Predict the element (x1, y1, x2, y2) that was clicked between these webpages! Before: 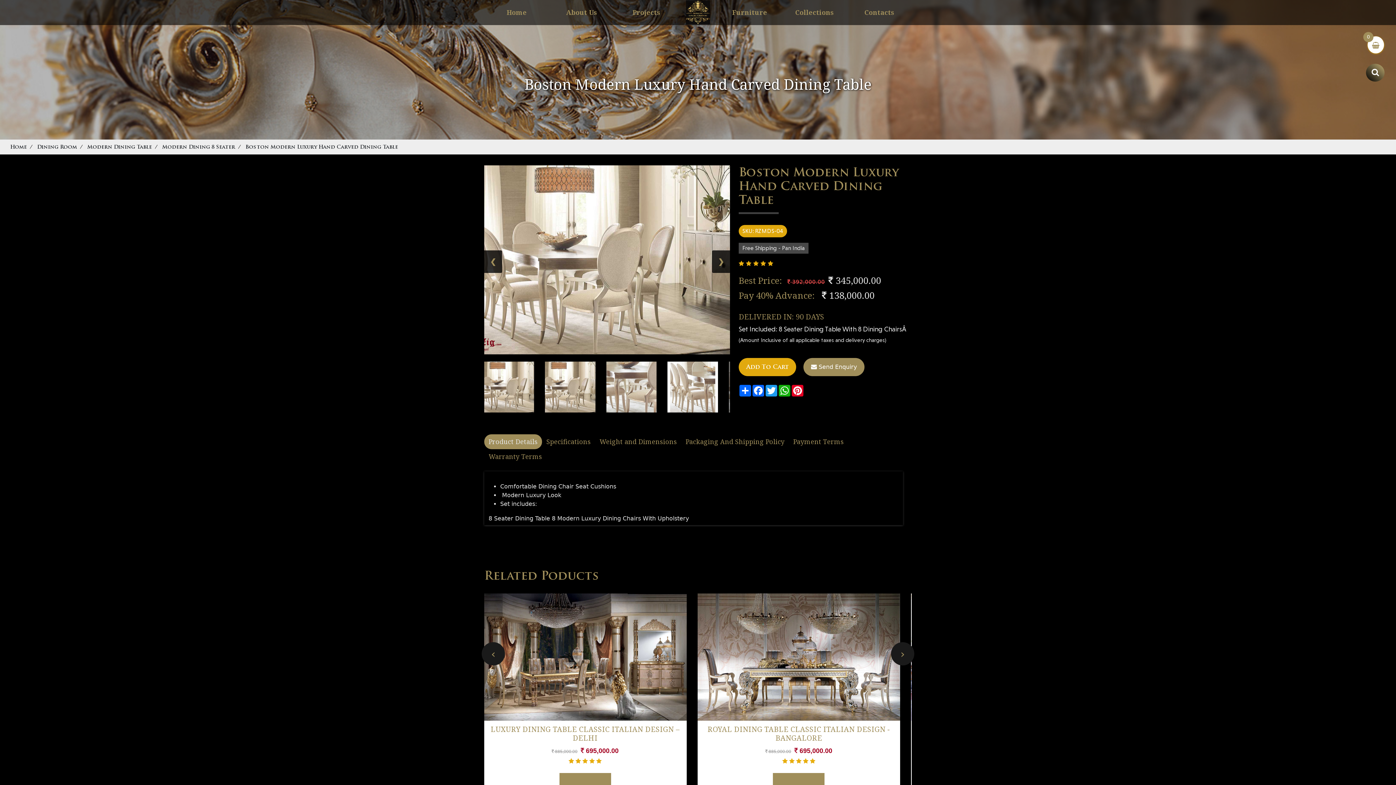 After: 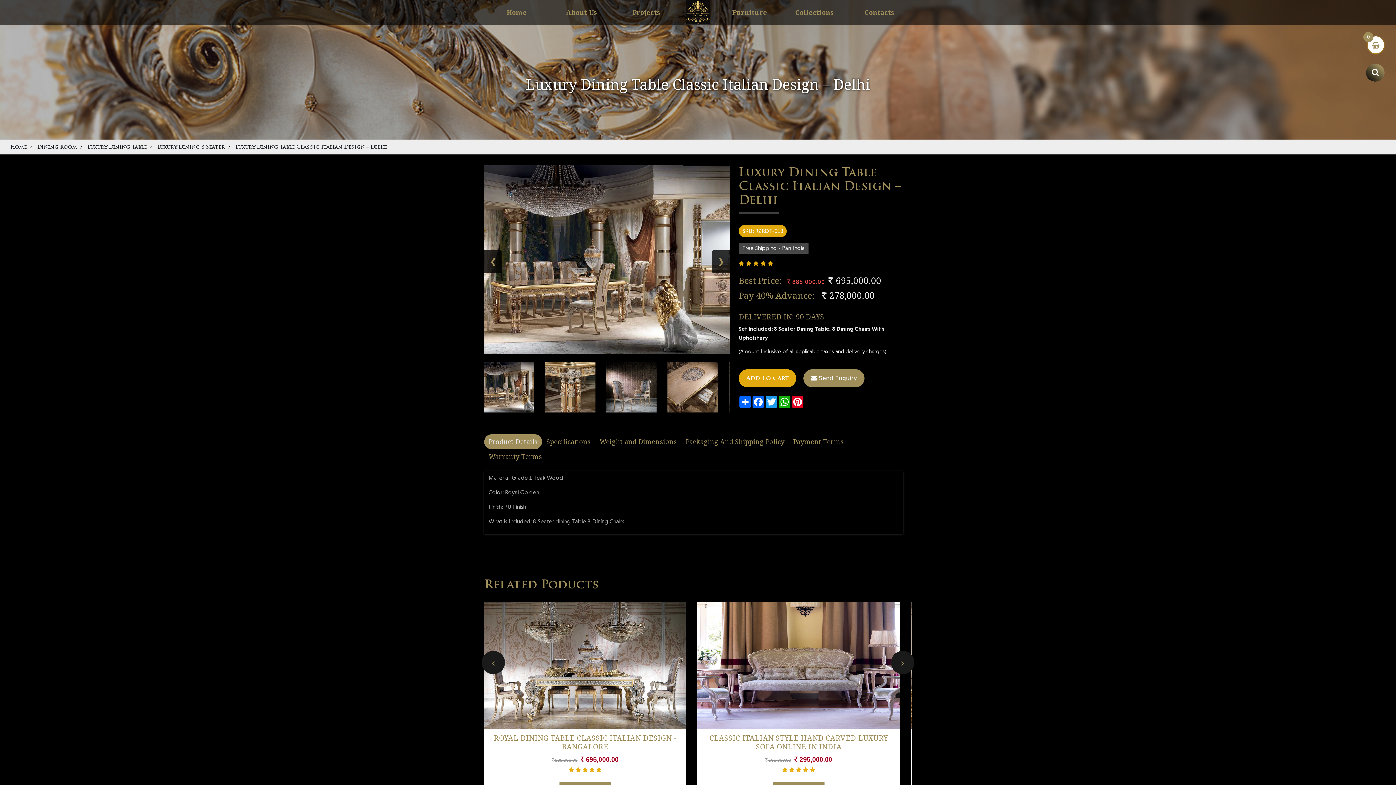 Action: bbox: (490, 724, 679, 743) label: LUXURY DINING TABLE CLASSIC ITALIAN DESIGN – DELHI